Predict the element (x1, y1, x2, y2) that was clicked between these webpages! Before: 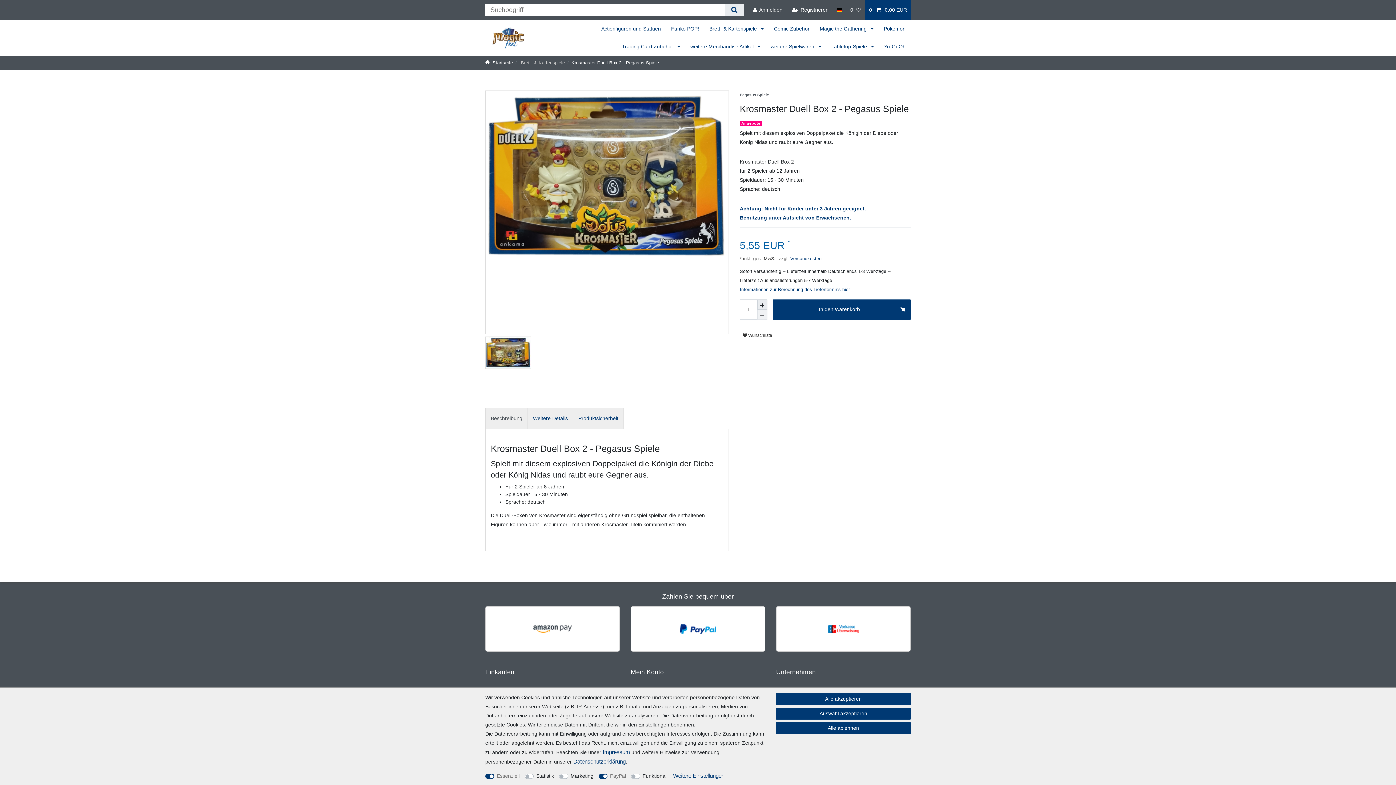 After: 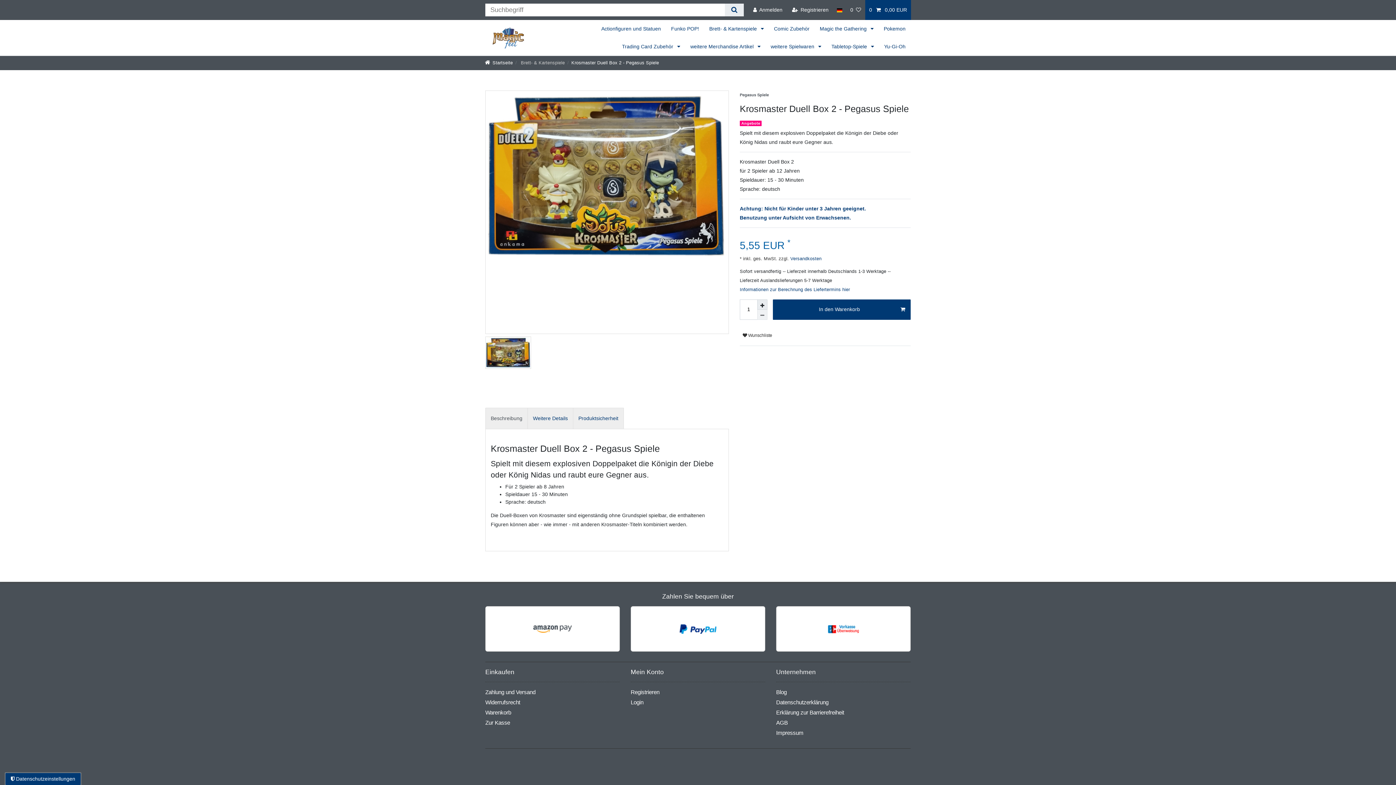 Action: label: Alle akzeptieren bbox: (776, 693, 910, 705)